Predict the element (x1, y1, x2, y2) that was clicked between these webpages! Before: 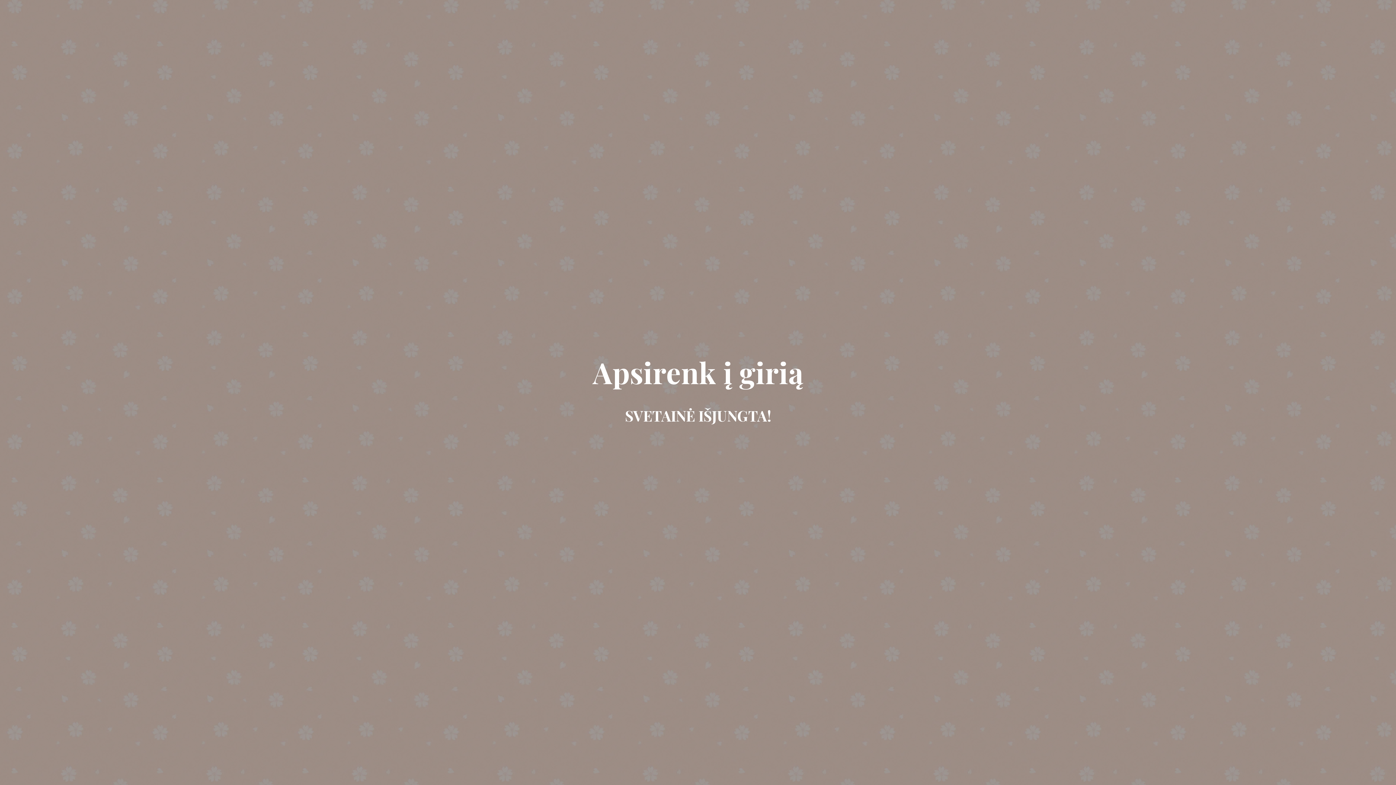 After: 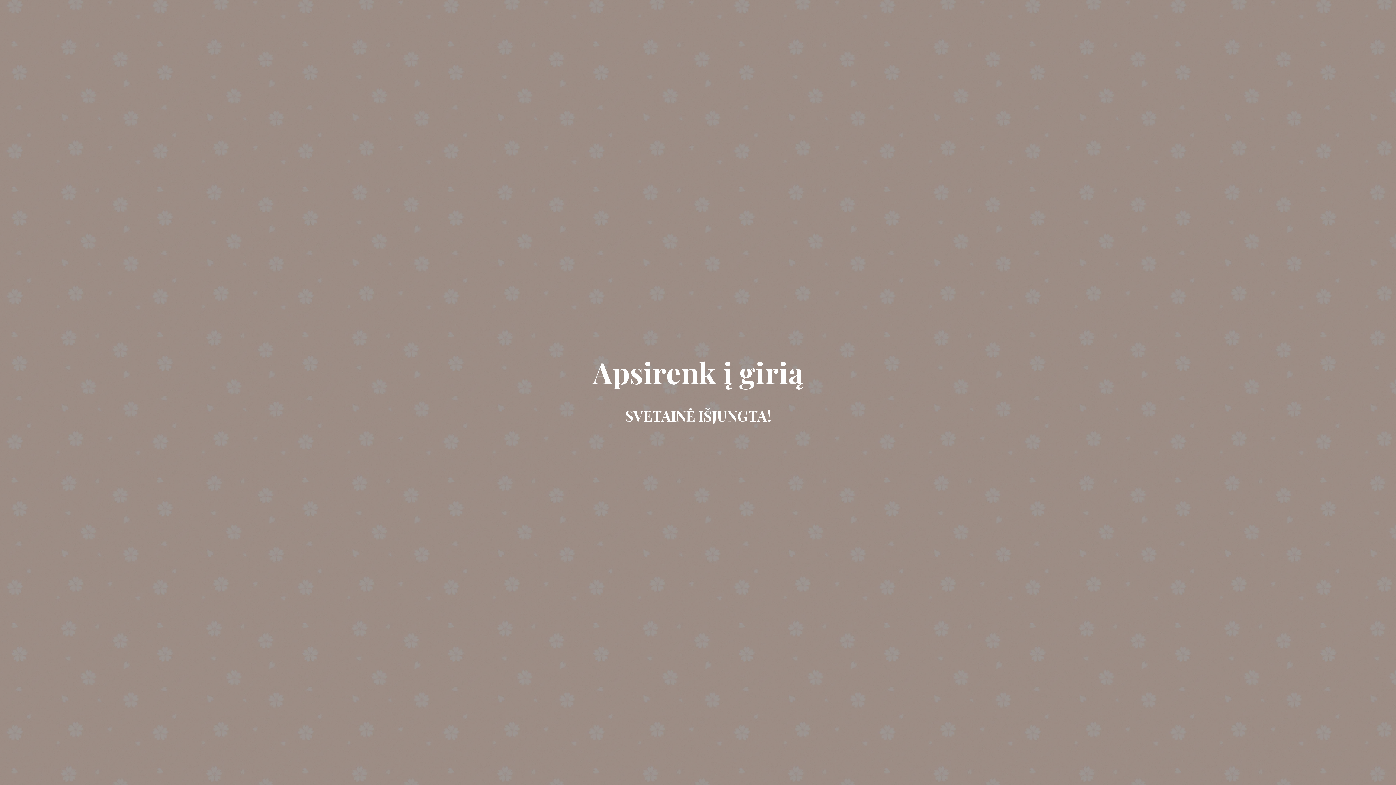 Action: label: Apsirenk į girią bbox: (592, 370, 803, 388)